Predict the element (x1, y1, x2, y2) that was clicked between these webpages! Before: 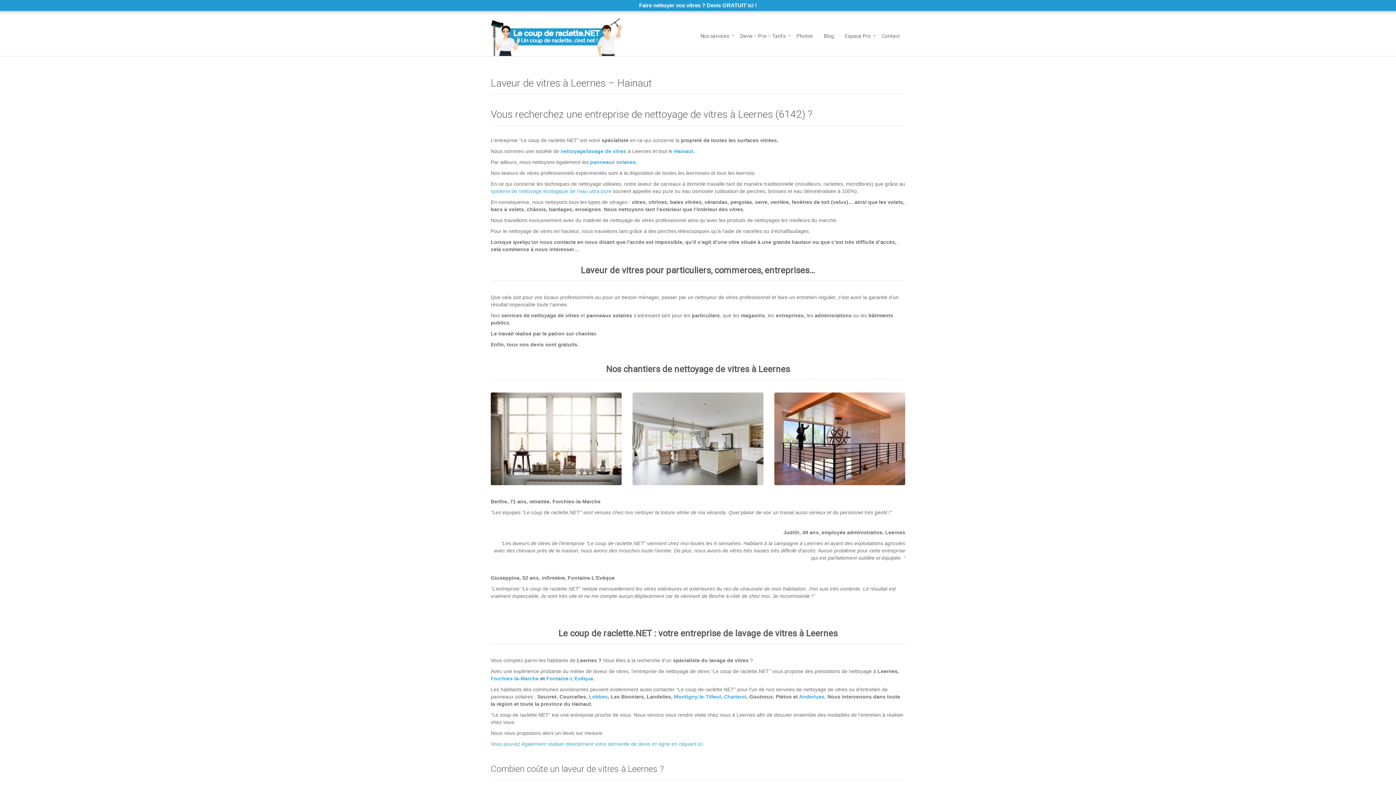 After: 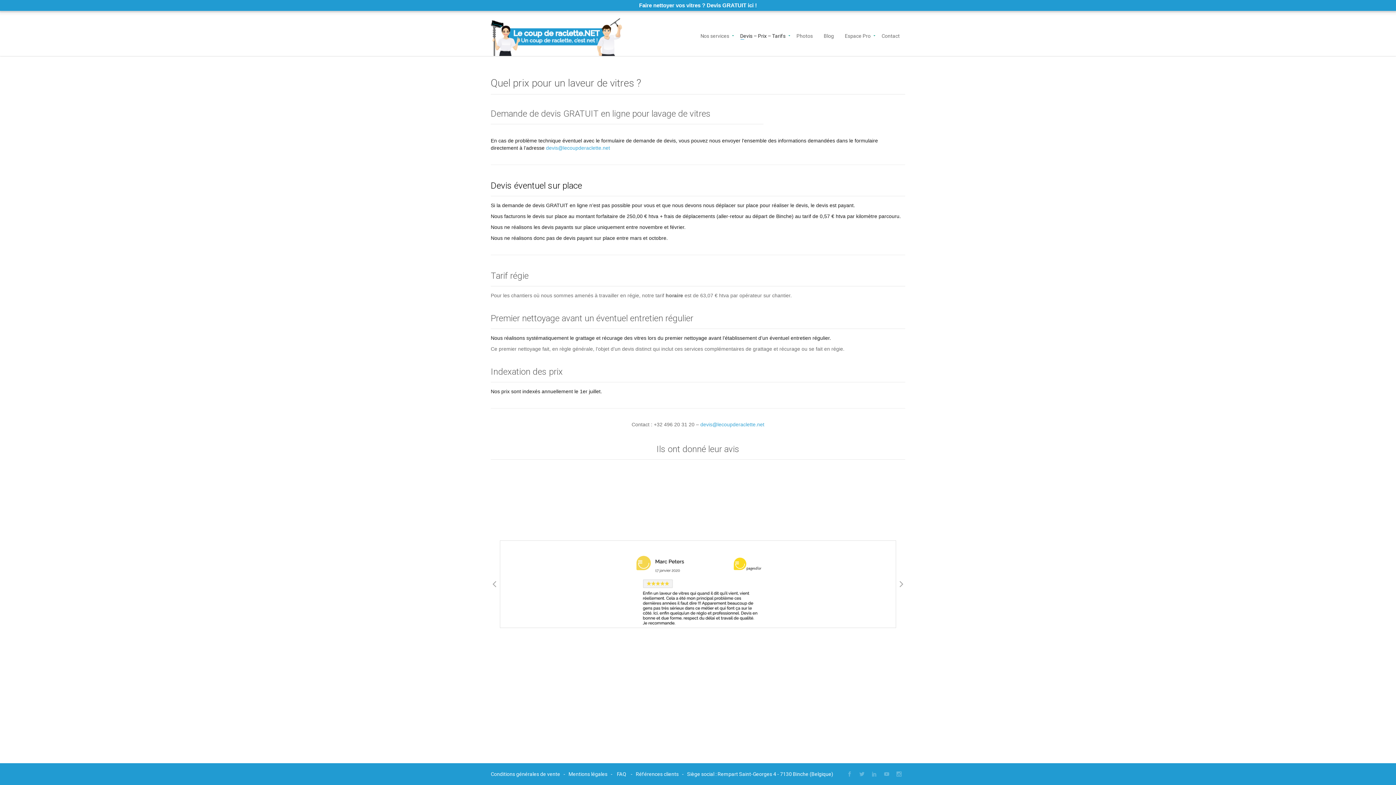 Action: bbox: (490, 741, 704, 747) label: Vous pouvez également réaliser directement votre demande de devis en ligne en cliquant ici.